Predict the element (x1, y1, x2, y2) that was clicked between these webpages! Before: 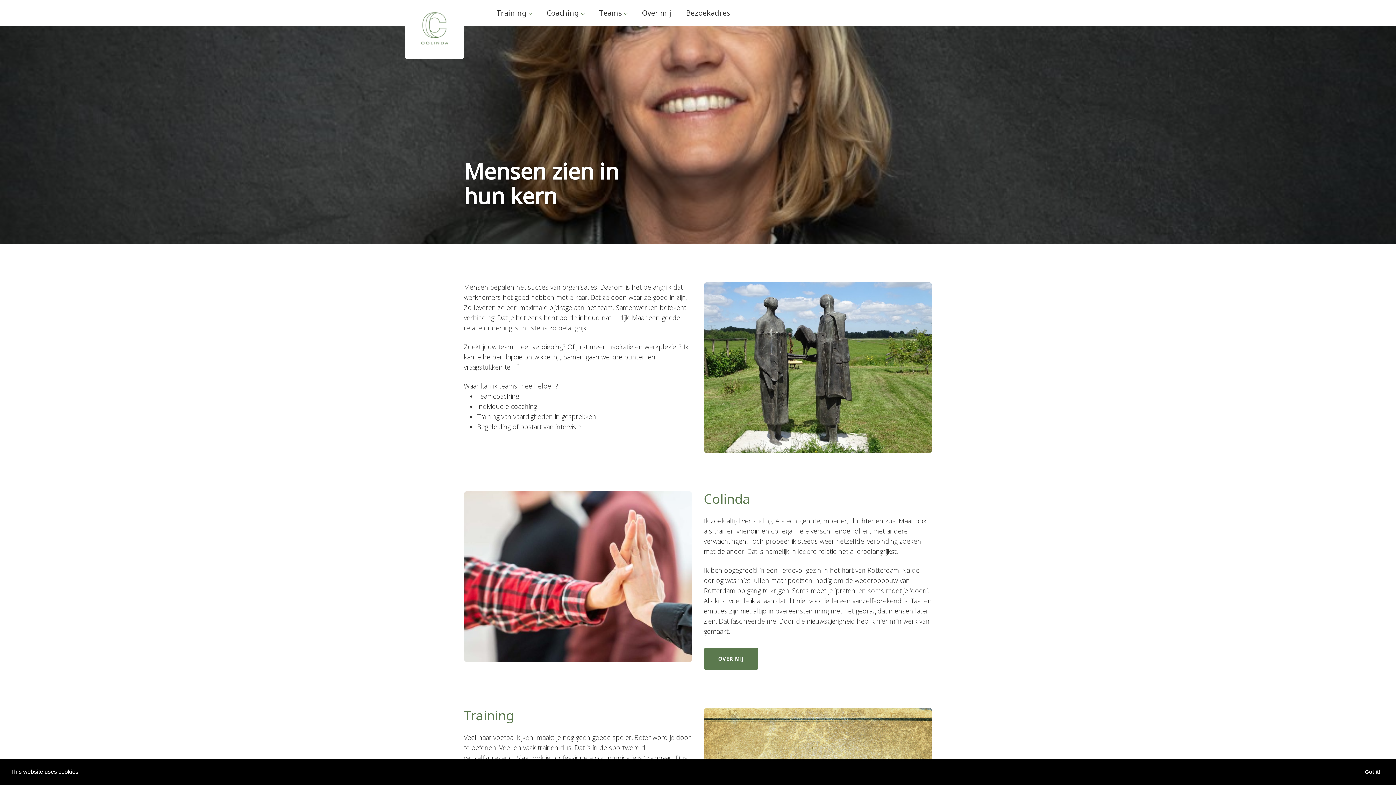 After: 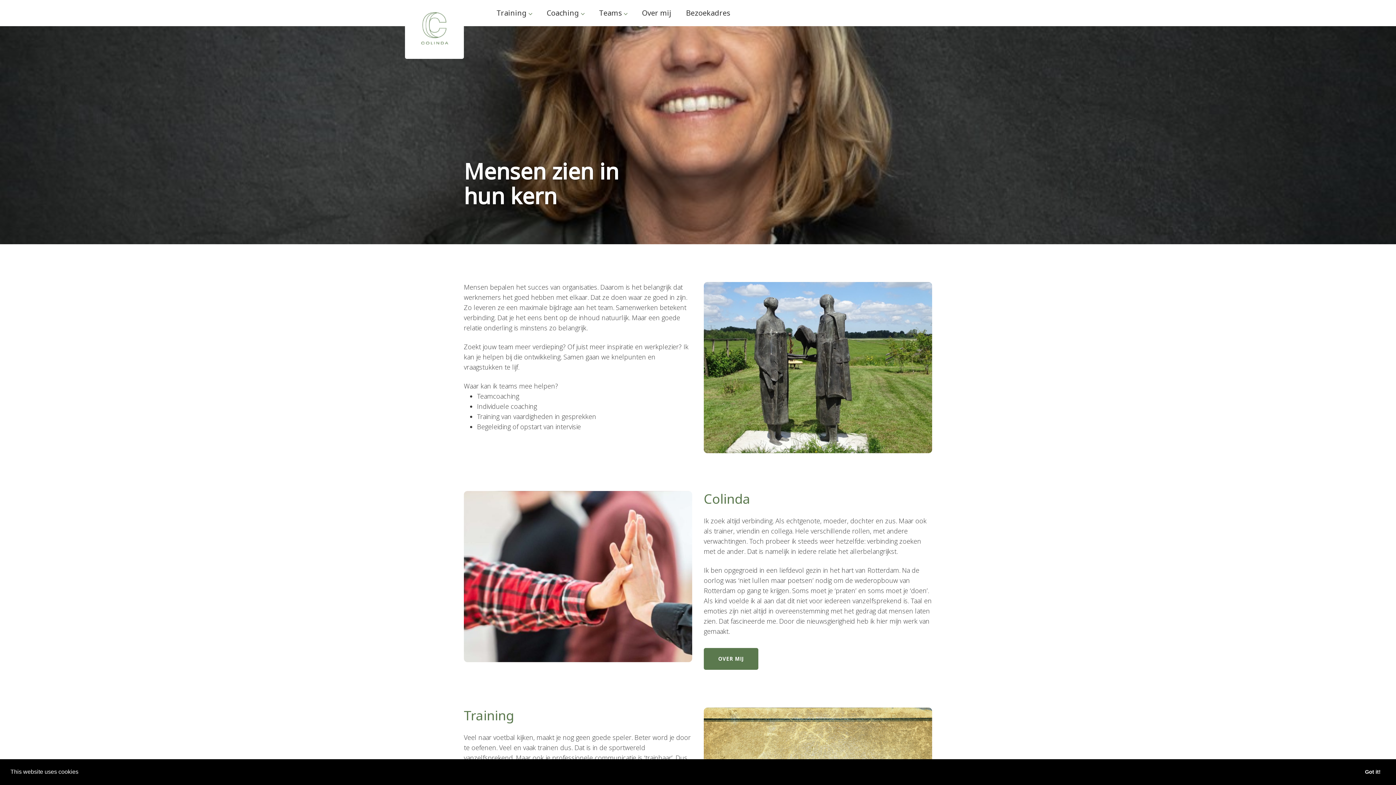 Action: bbox: (405, 0, 464, 58)